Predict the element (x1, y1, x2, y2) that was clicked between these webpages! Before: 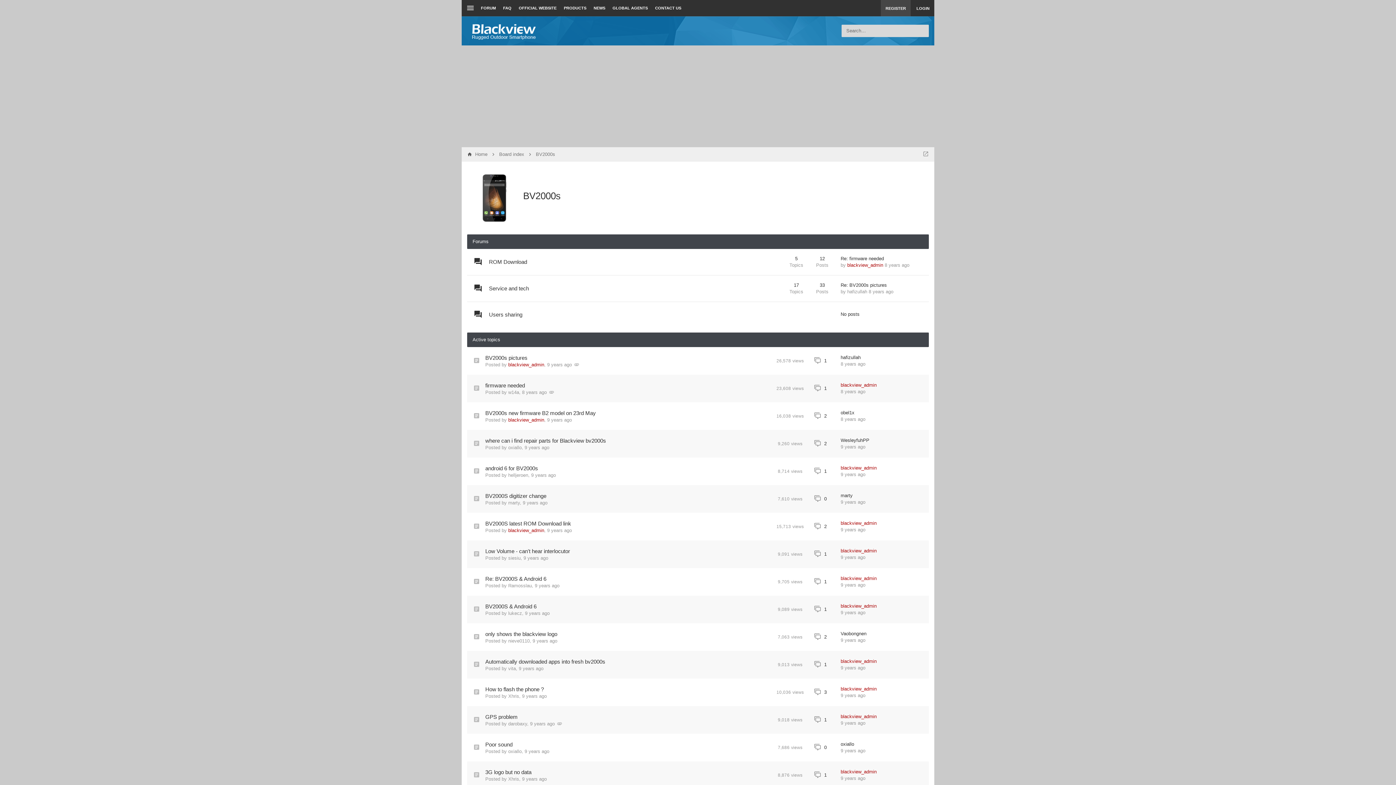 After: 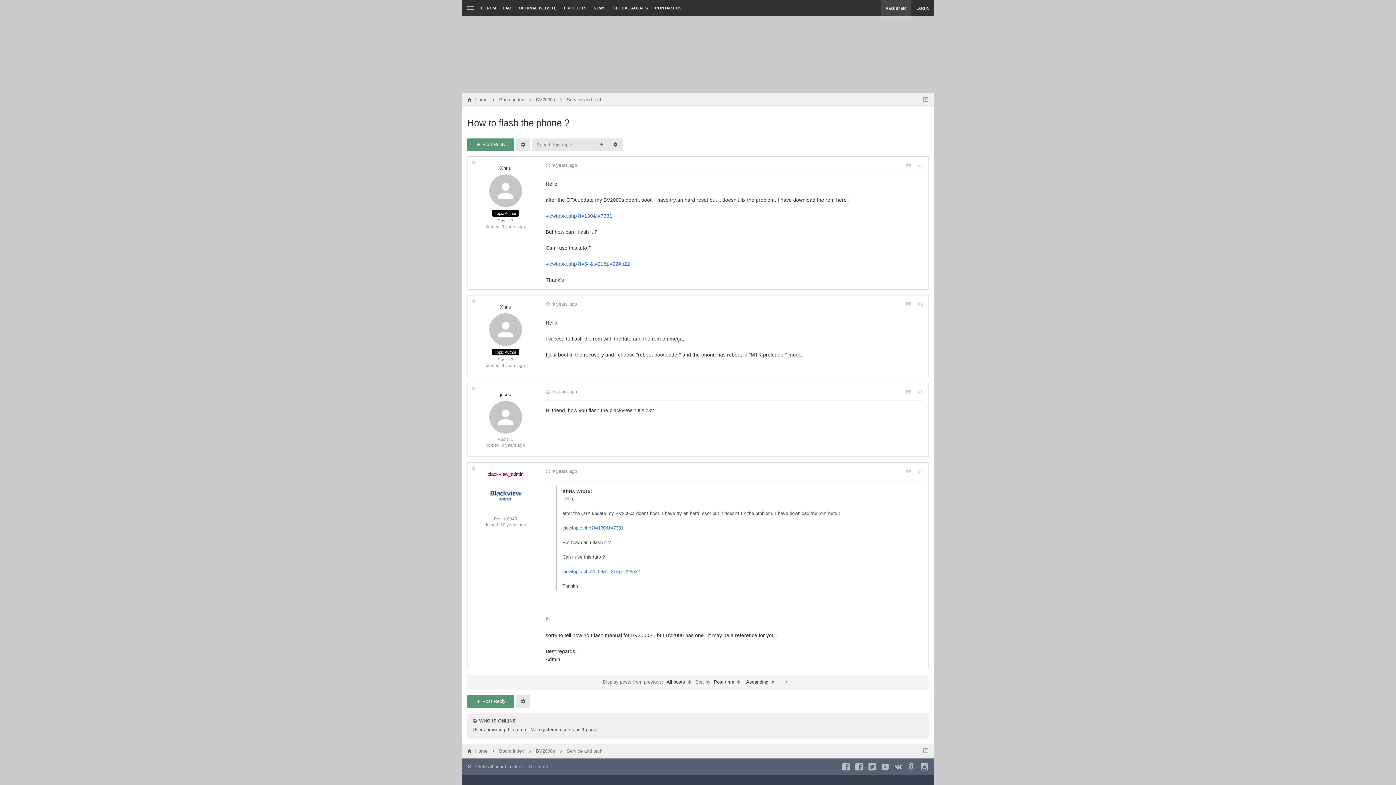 Action: label: 9 years ago bbox: (840, 692, 865, 699)